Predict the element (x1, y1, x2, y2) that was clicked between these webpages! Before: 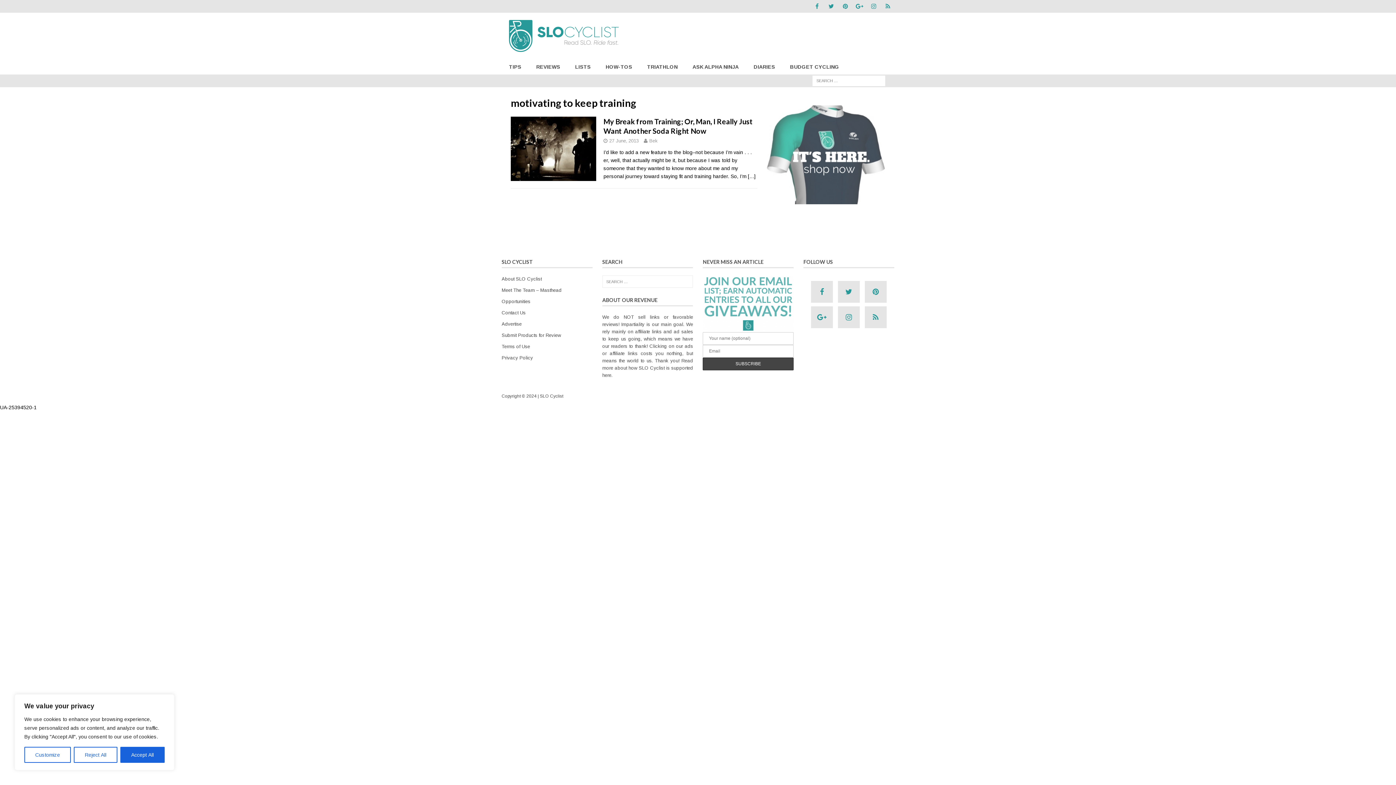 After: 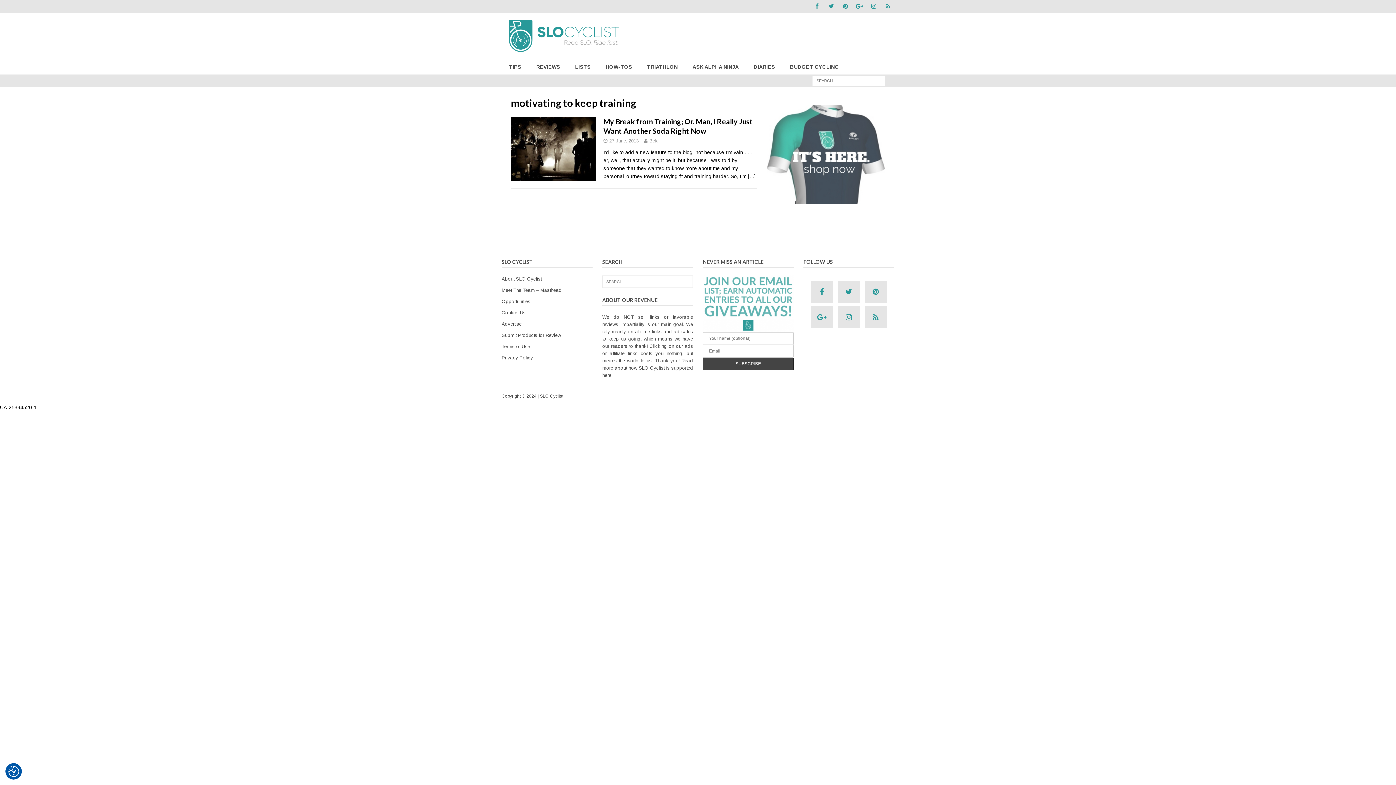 Action: label: Reject All bbox: (73, 747, 117, 763)